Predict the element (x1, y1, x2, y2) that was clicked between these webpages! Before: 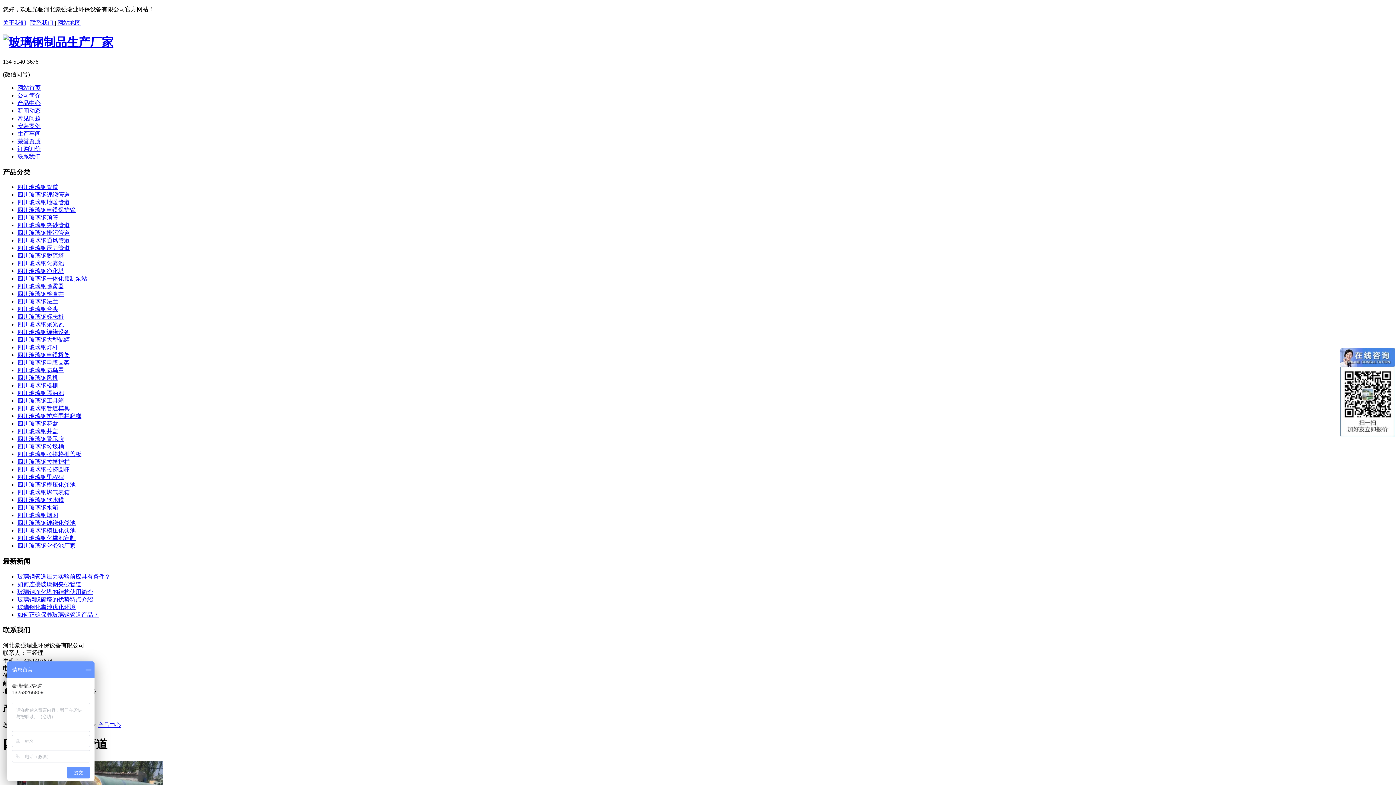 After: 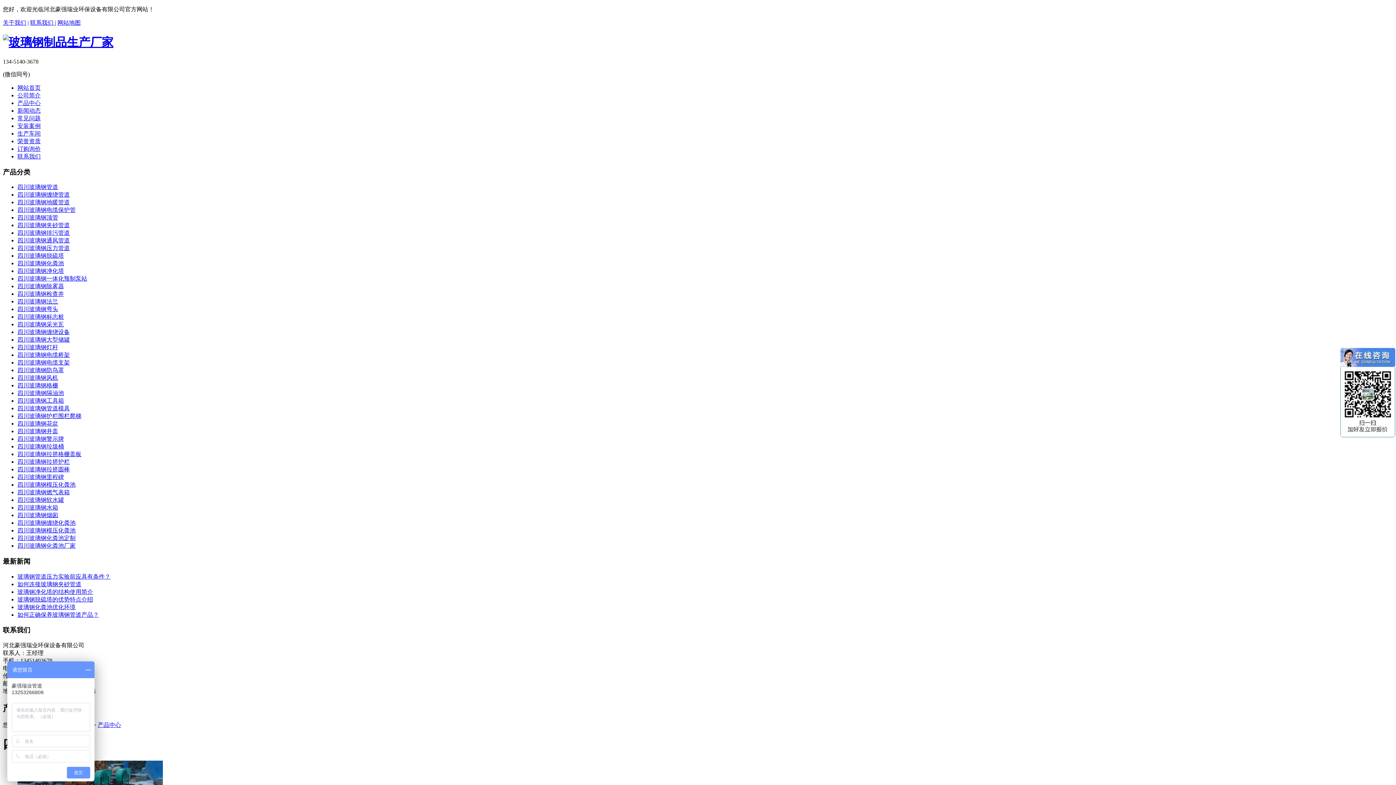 Action: label: 四川玻璃钢风机 bbox: (17, 375, 58, 381)